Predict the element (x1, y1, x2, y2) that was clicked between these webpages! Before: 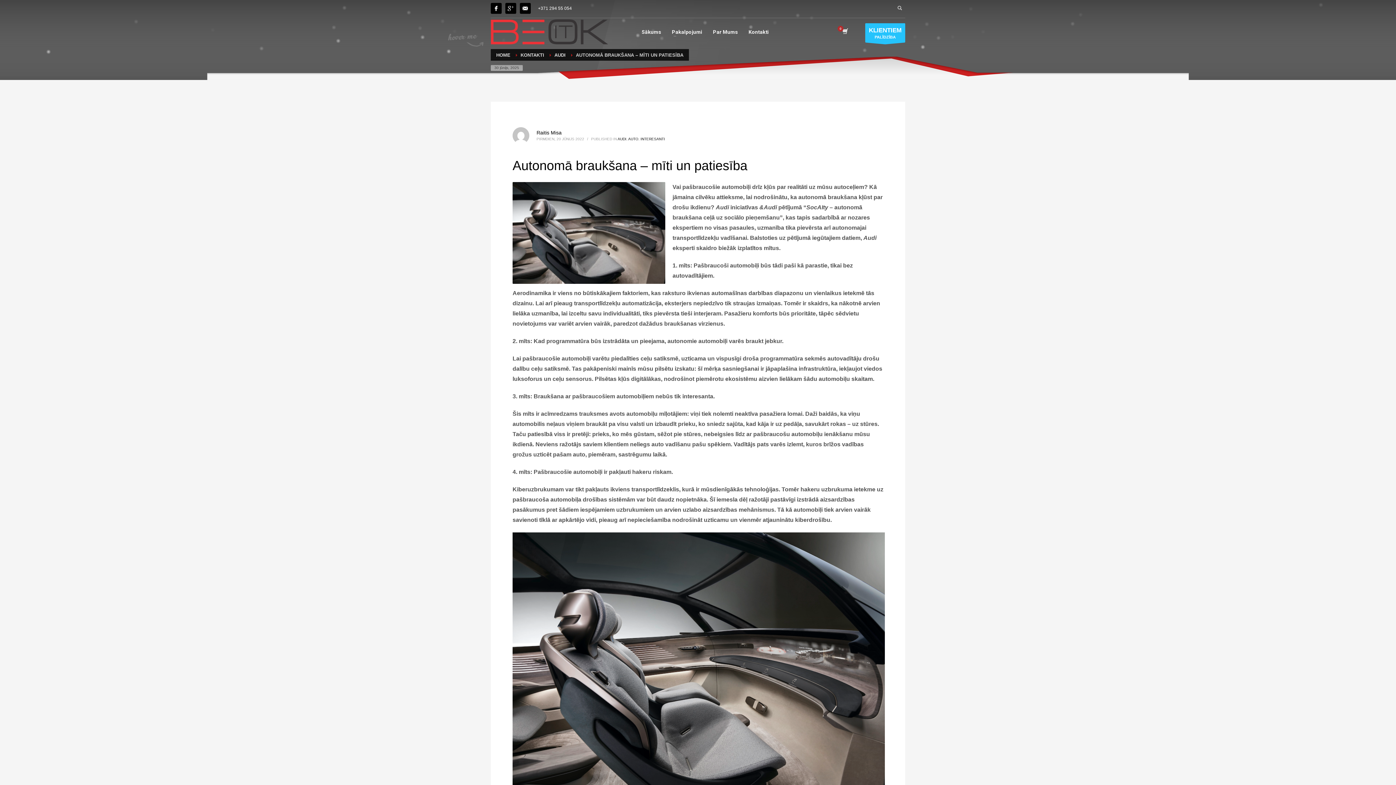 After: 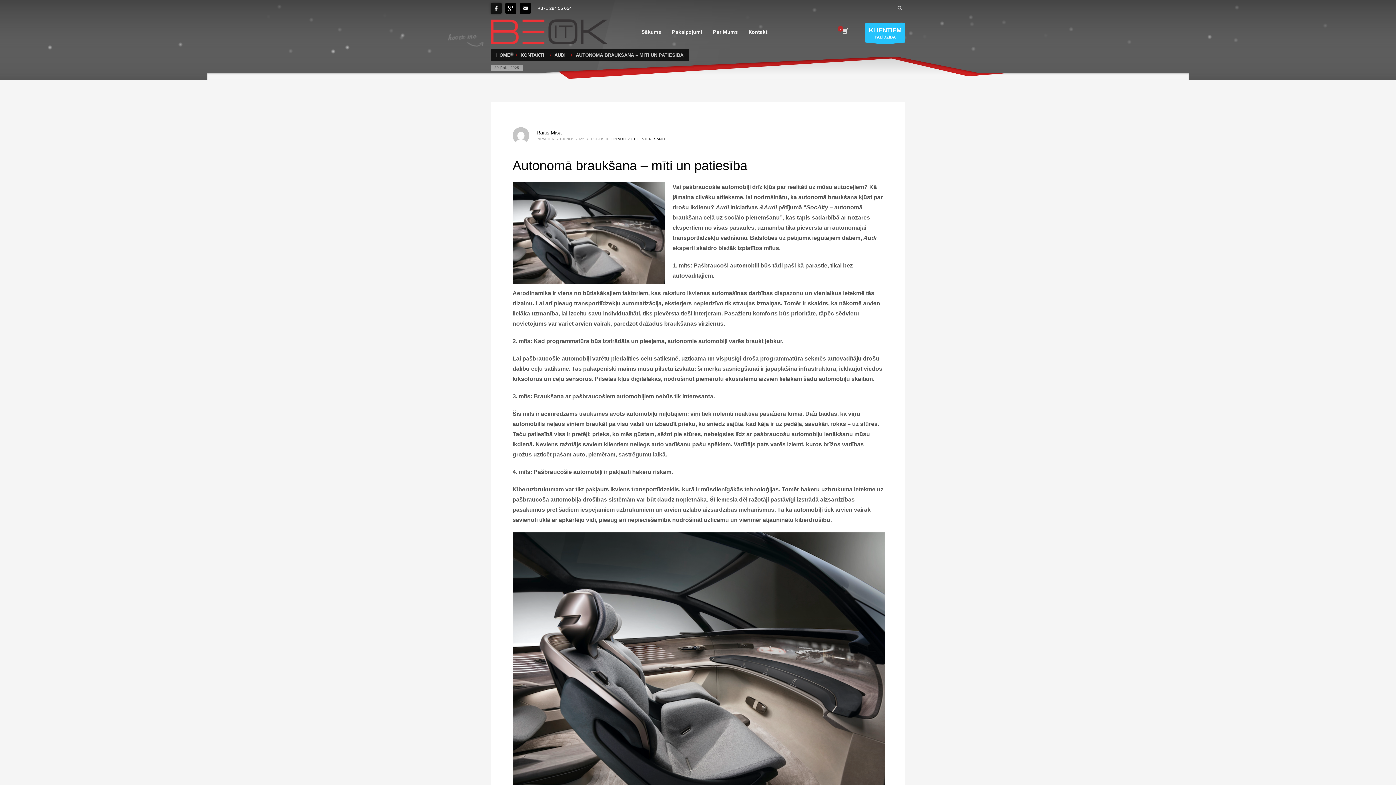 Action: bbox: (490, 2, 501, 13)